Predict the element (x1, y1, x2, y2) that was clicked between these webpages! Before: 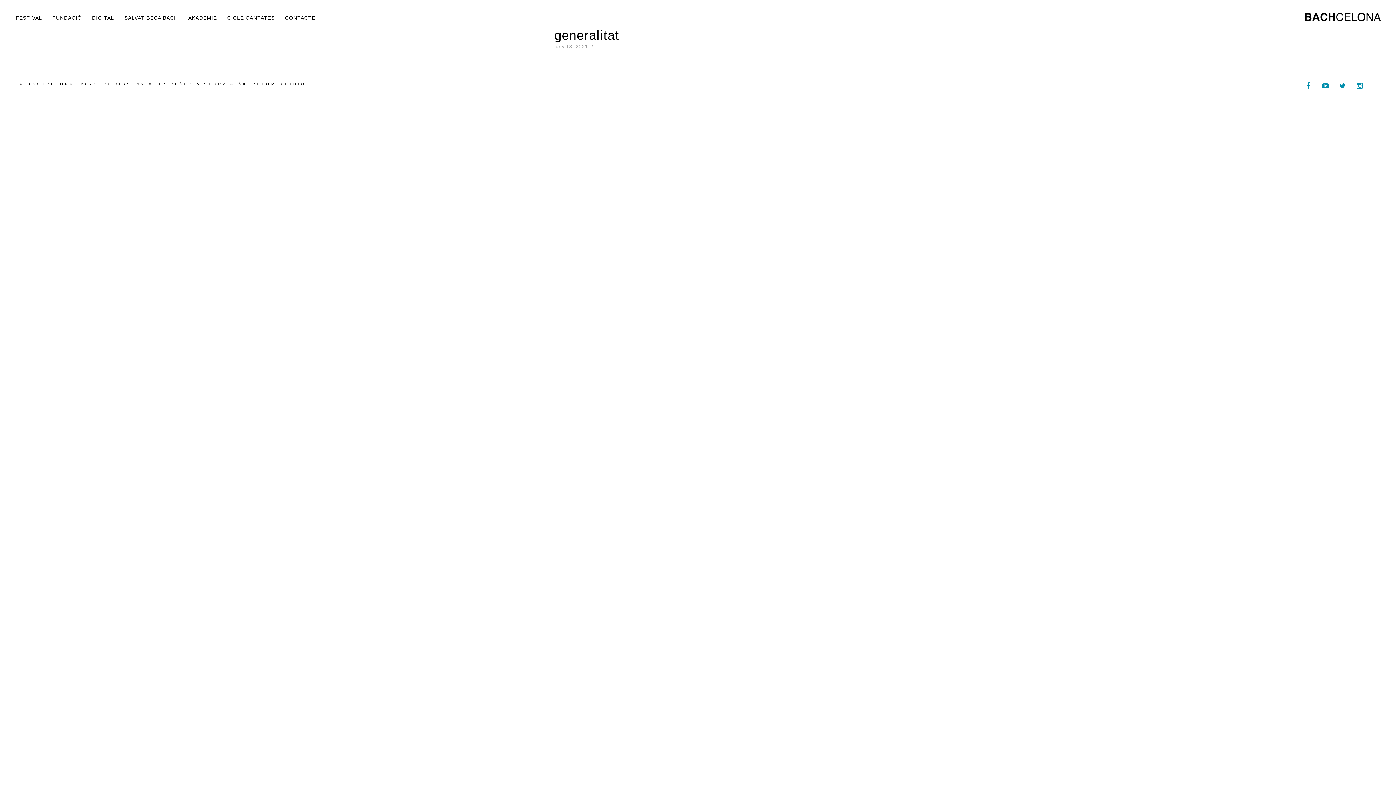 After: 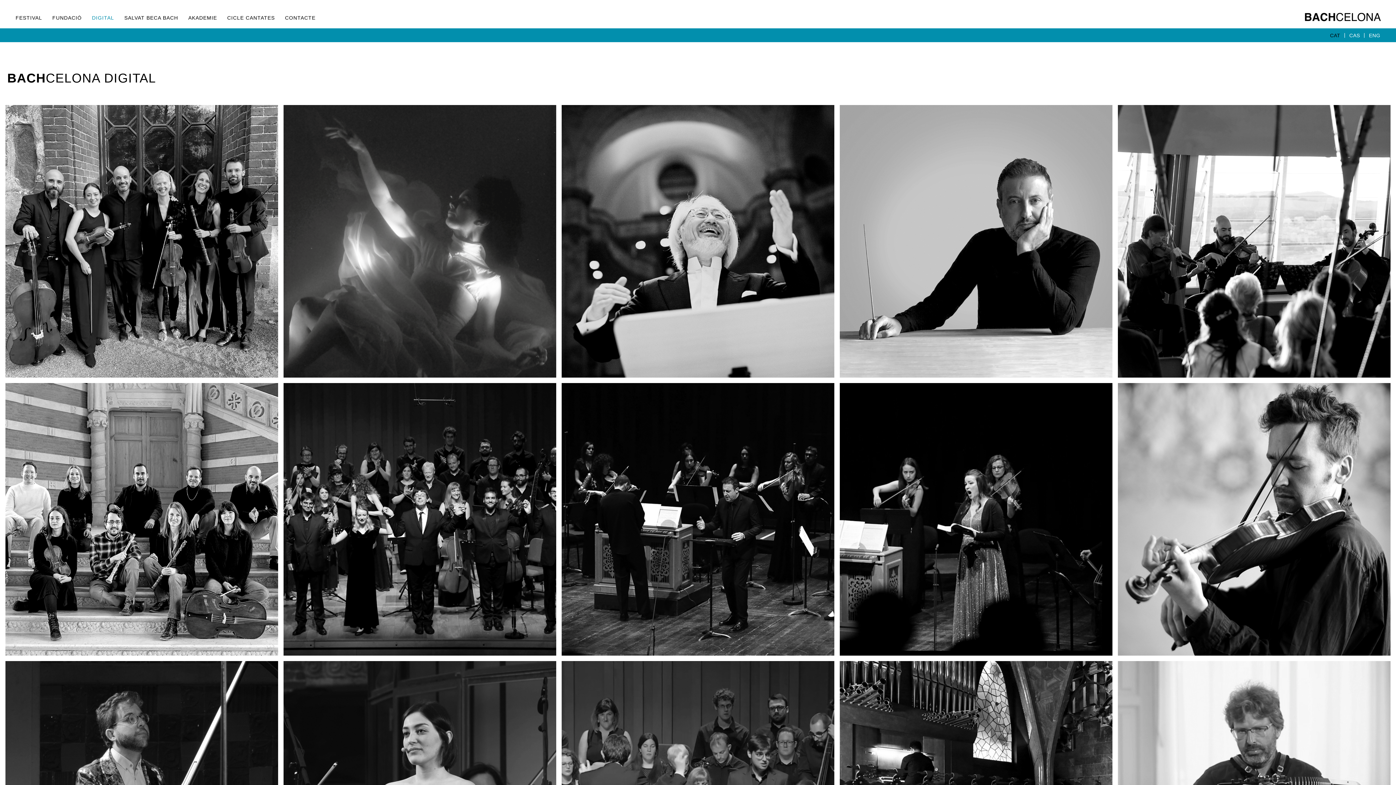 Action: label: DIGITAL bbox: (90, 6, 121, 22)